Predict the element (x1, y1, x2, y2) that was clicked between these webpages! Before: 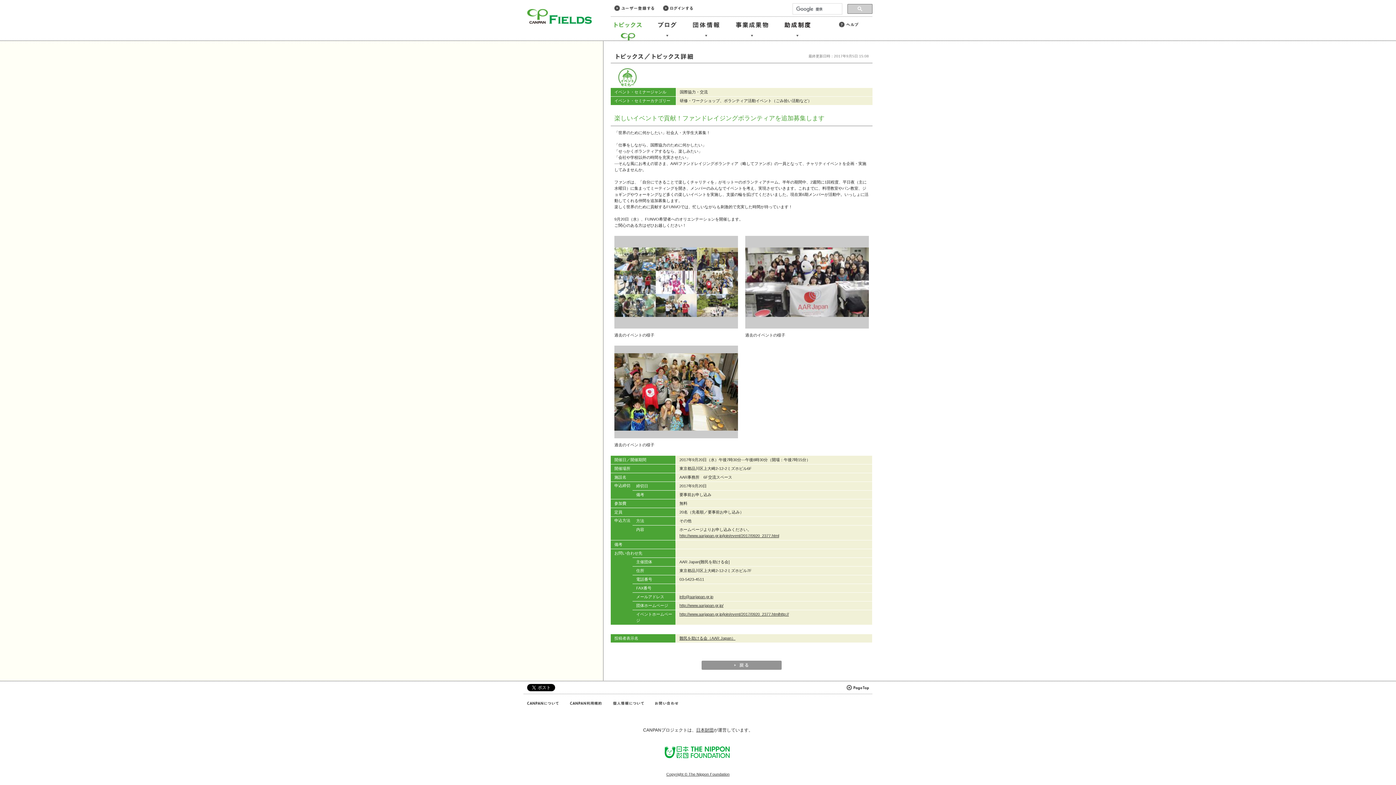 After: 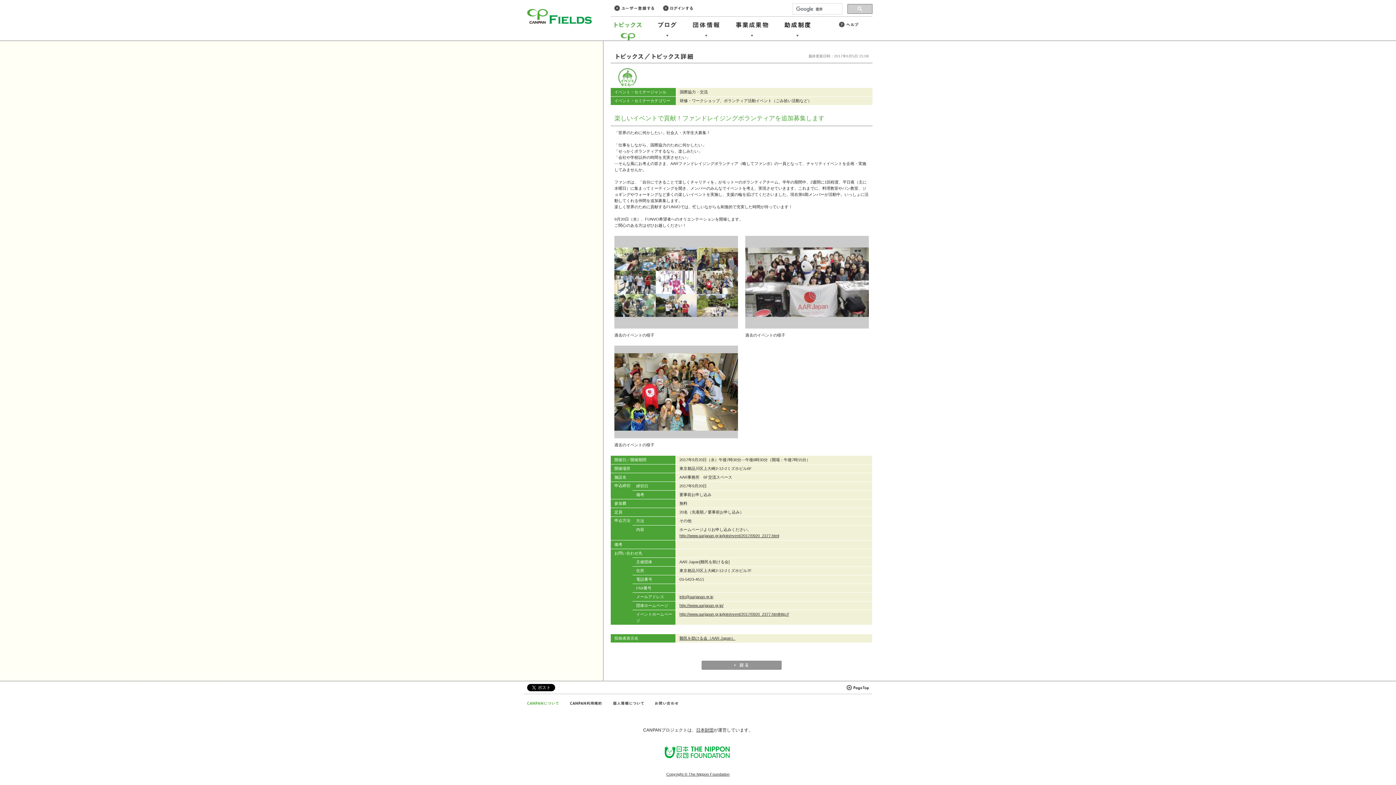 Action: bbox: (527, 701, 558, 706)